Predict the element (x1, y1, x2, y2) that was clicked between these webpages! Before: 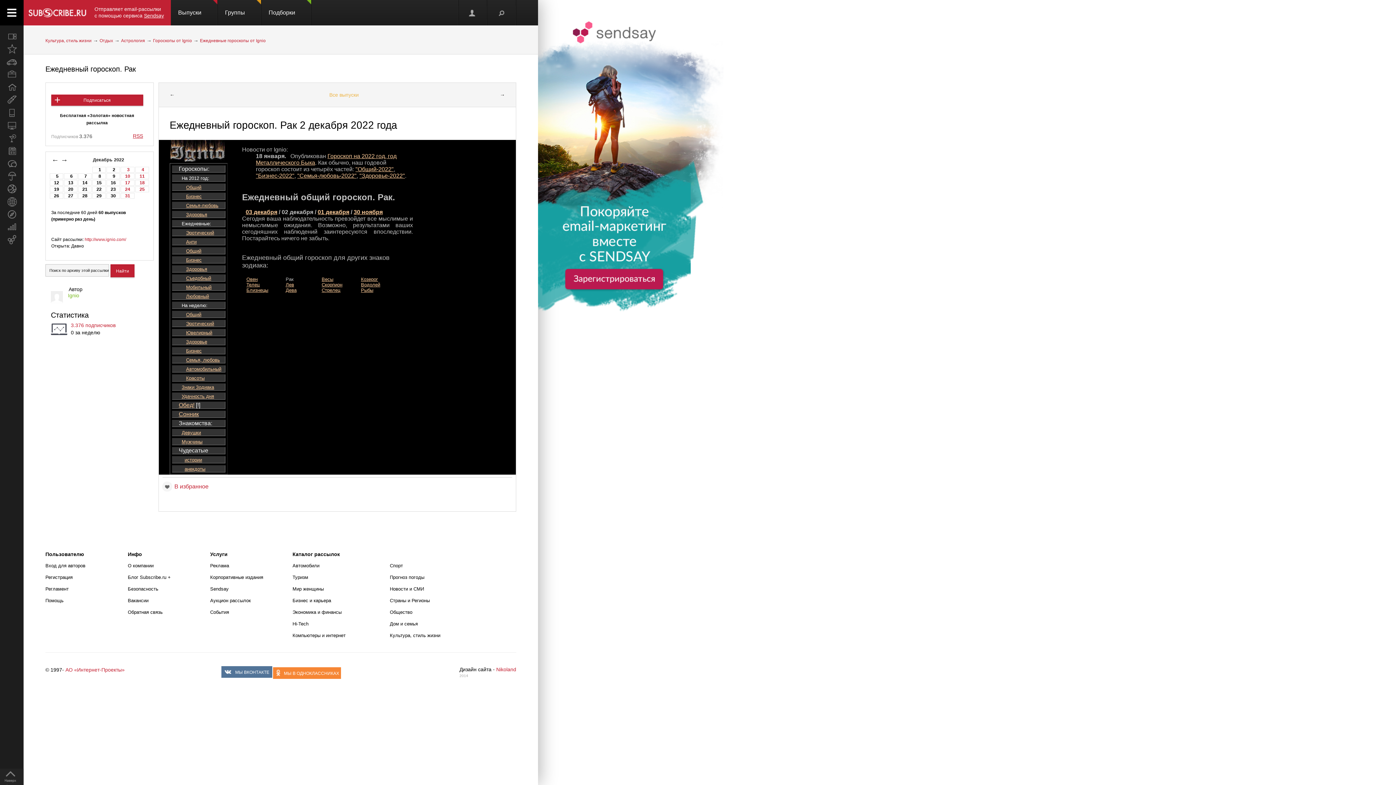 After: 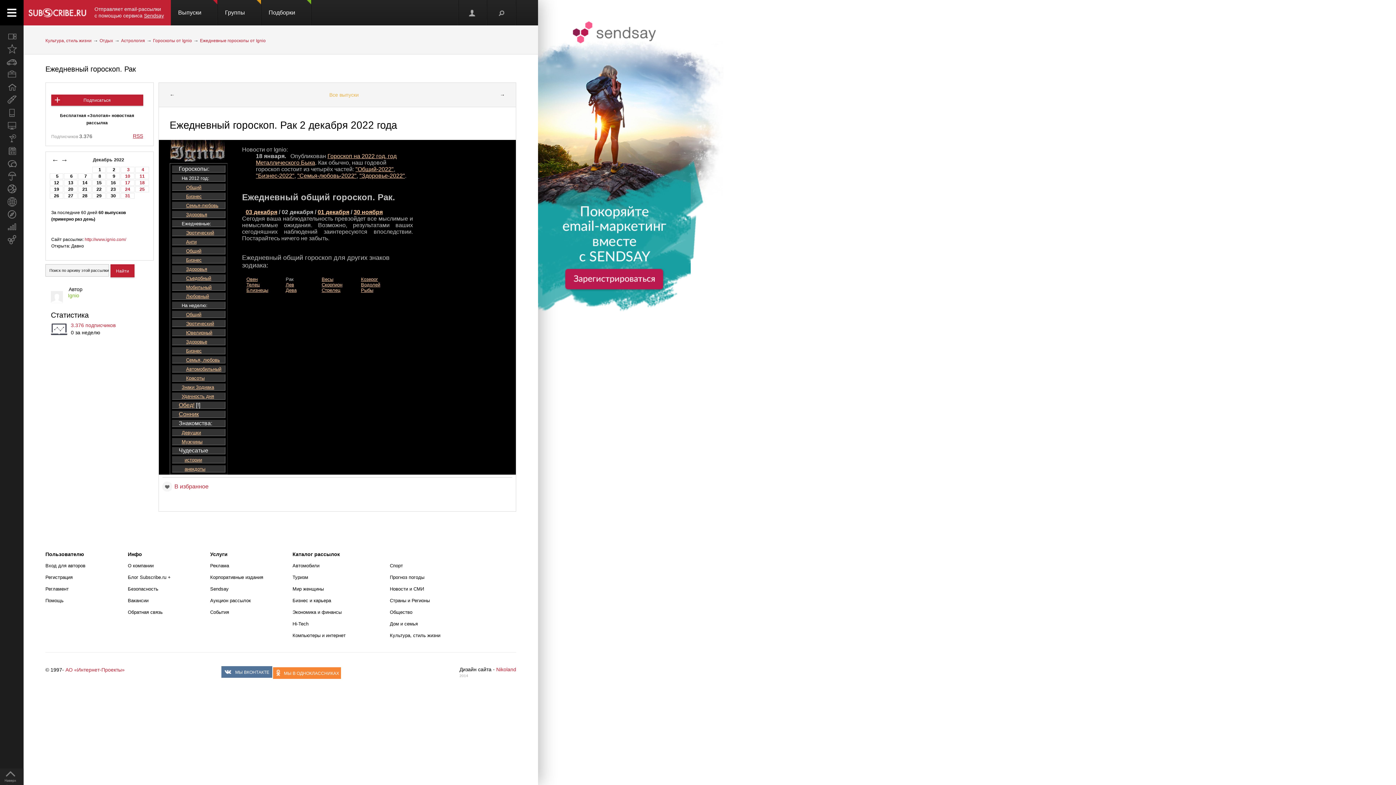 Action: label:  1 bbox: (97, 167, 101, 172)